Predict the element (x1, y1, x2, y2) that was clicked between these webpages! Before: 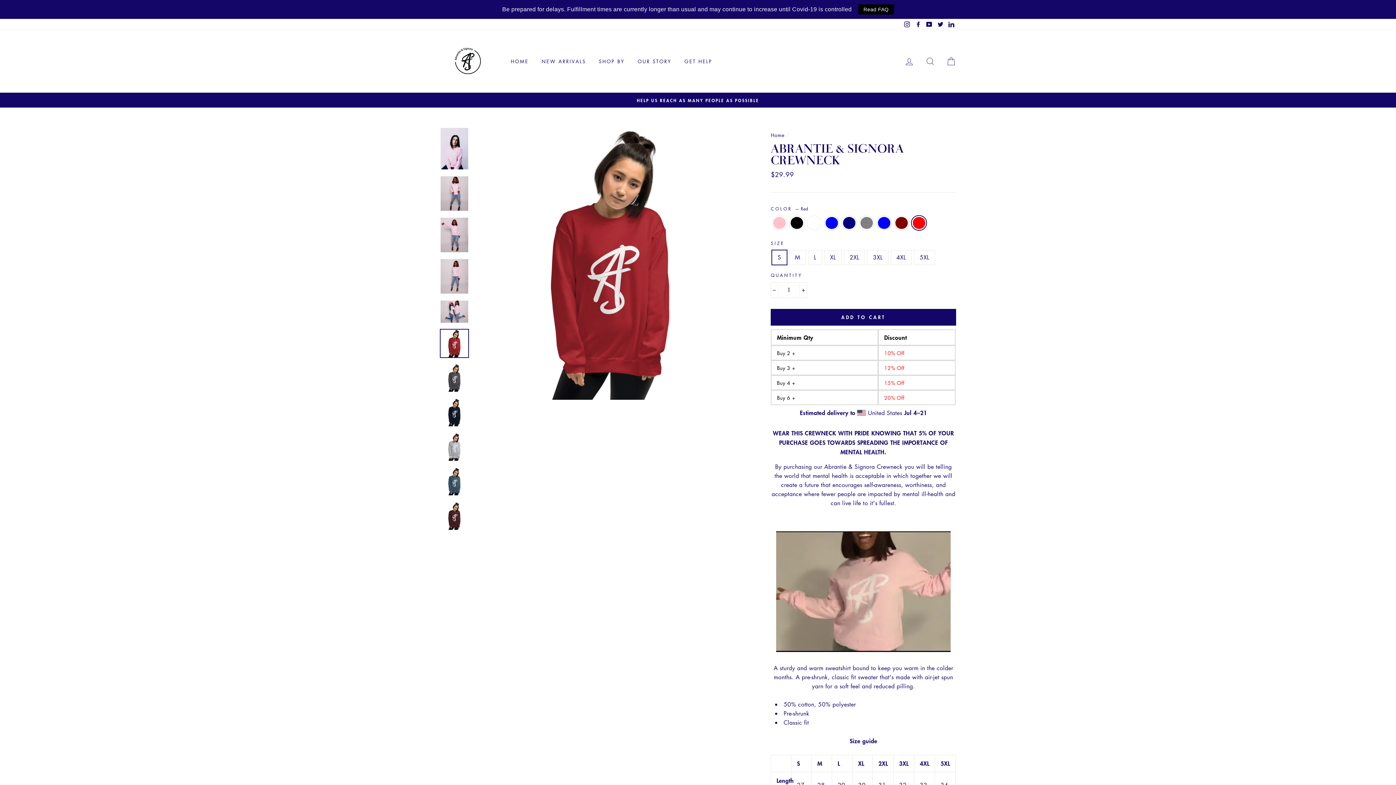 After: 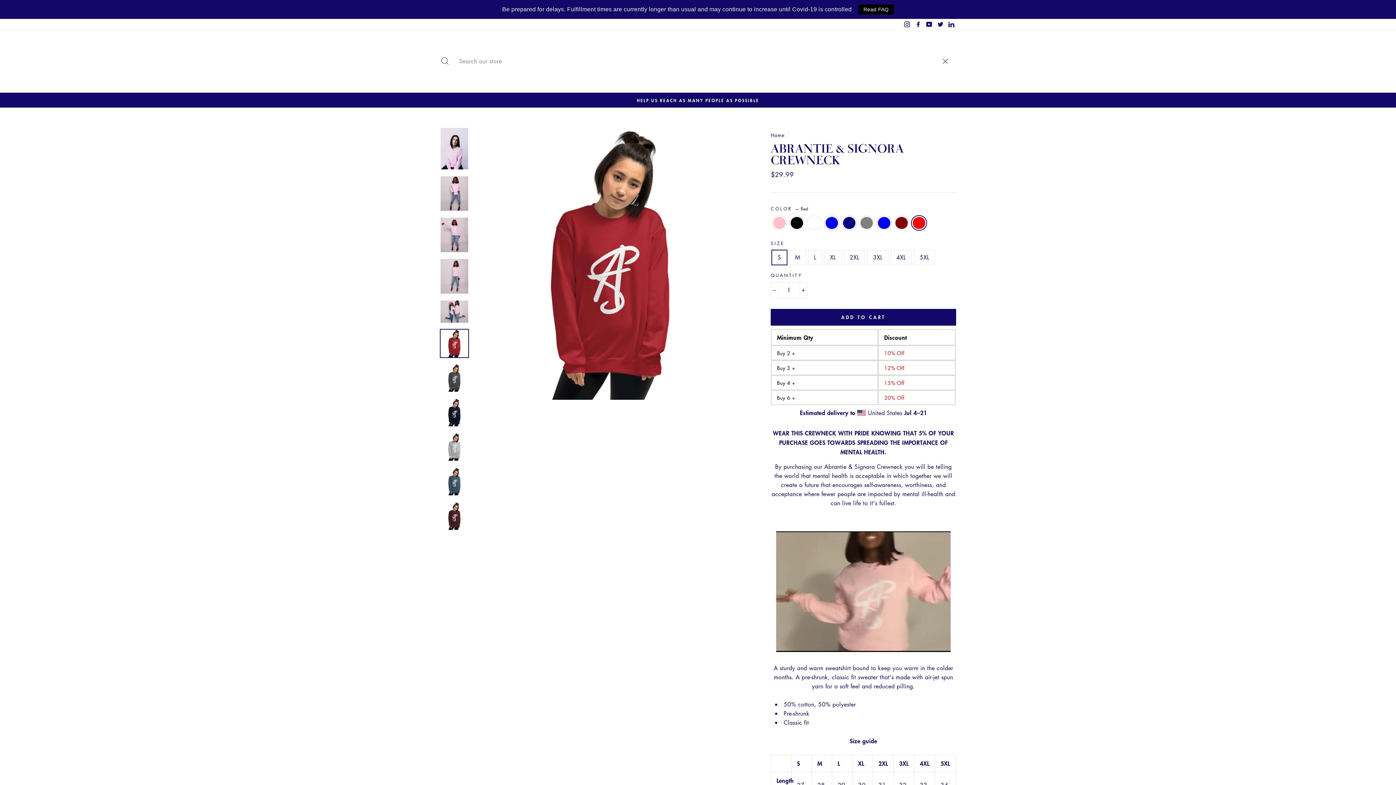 Action: bbox: (920, 53, 939, 69) label: SEARCH